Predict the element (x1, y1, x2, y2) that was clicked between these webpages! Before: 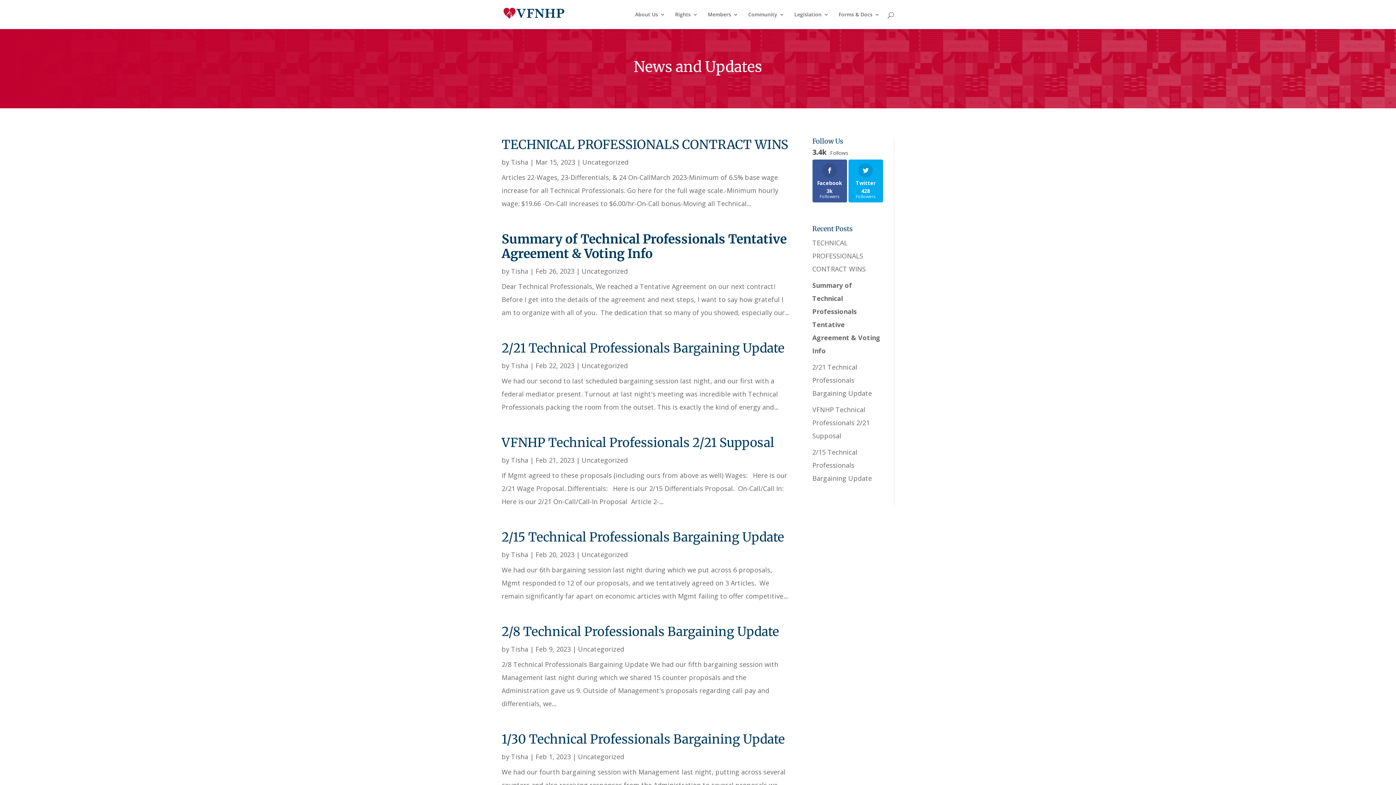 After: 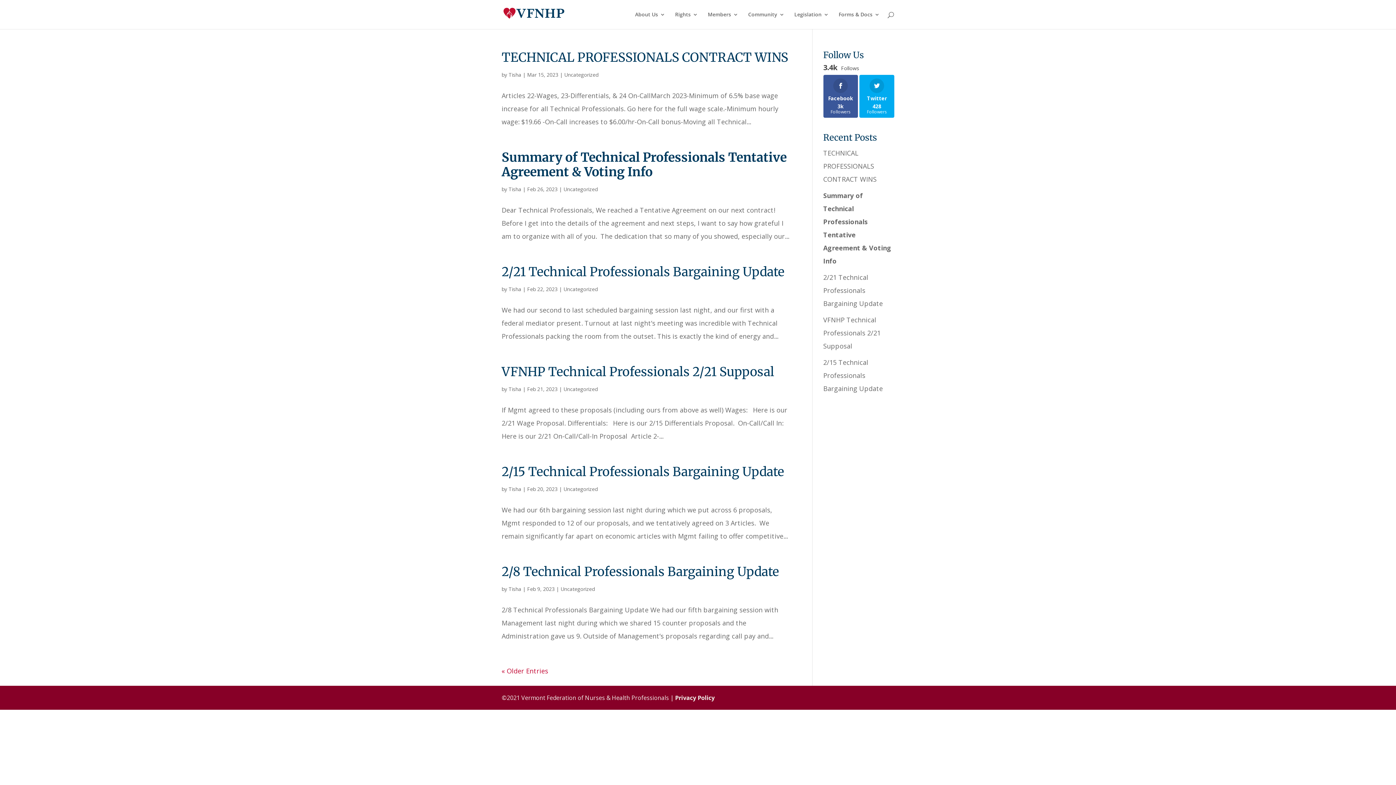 Action: bbox: (582, 157, 628, 166) label: Uncategorized